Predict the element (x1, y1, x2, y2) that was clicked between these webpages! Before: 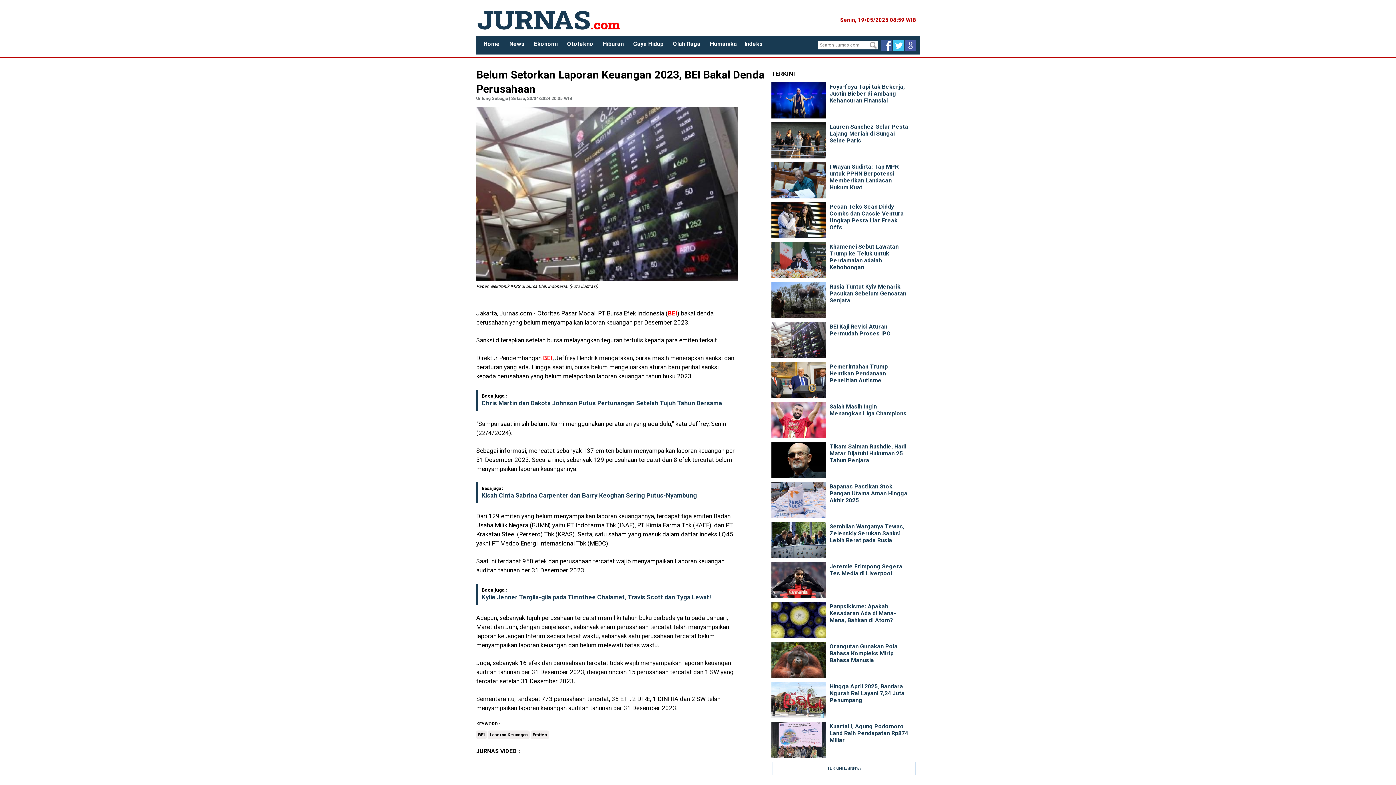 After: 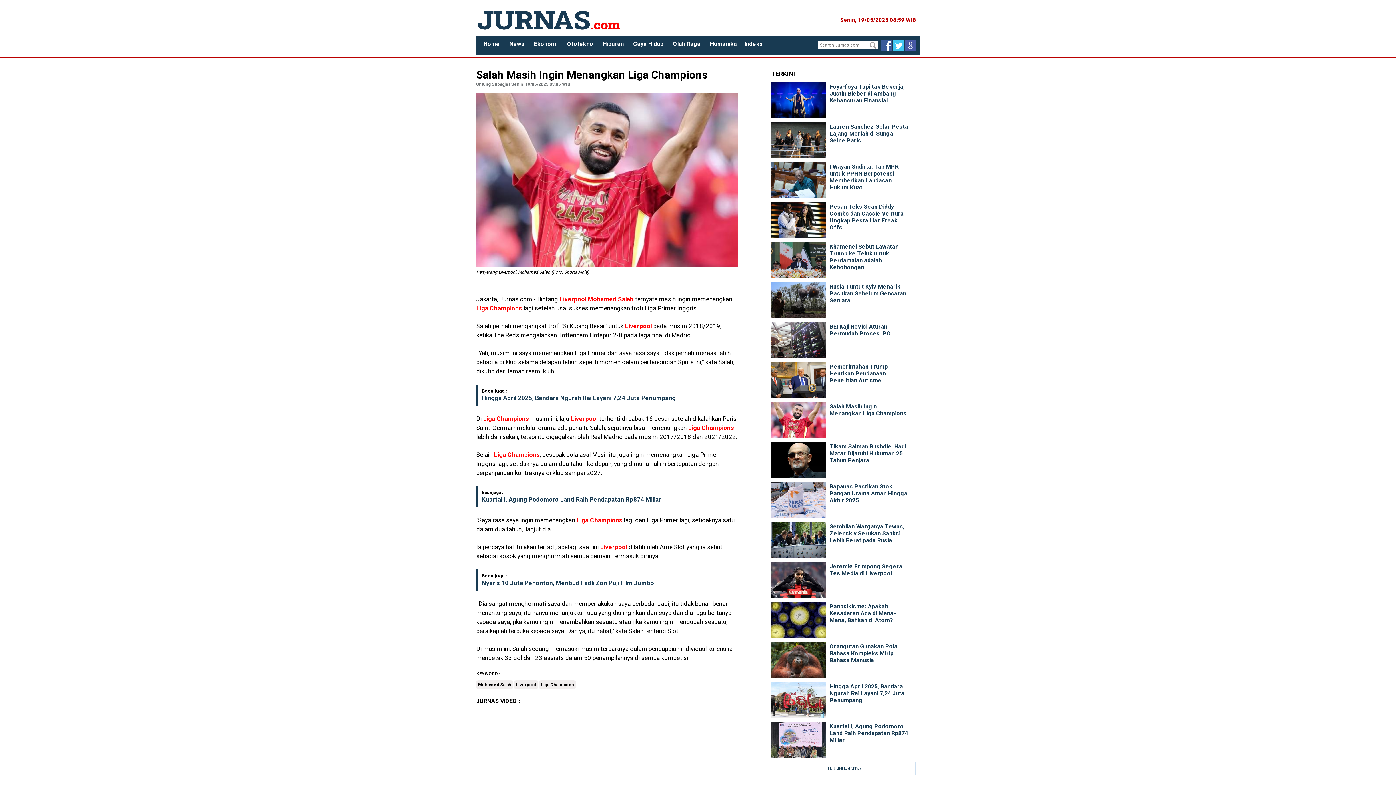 Action: bbox: (771, 419, 829, 424)